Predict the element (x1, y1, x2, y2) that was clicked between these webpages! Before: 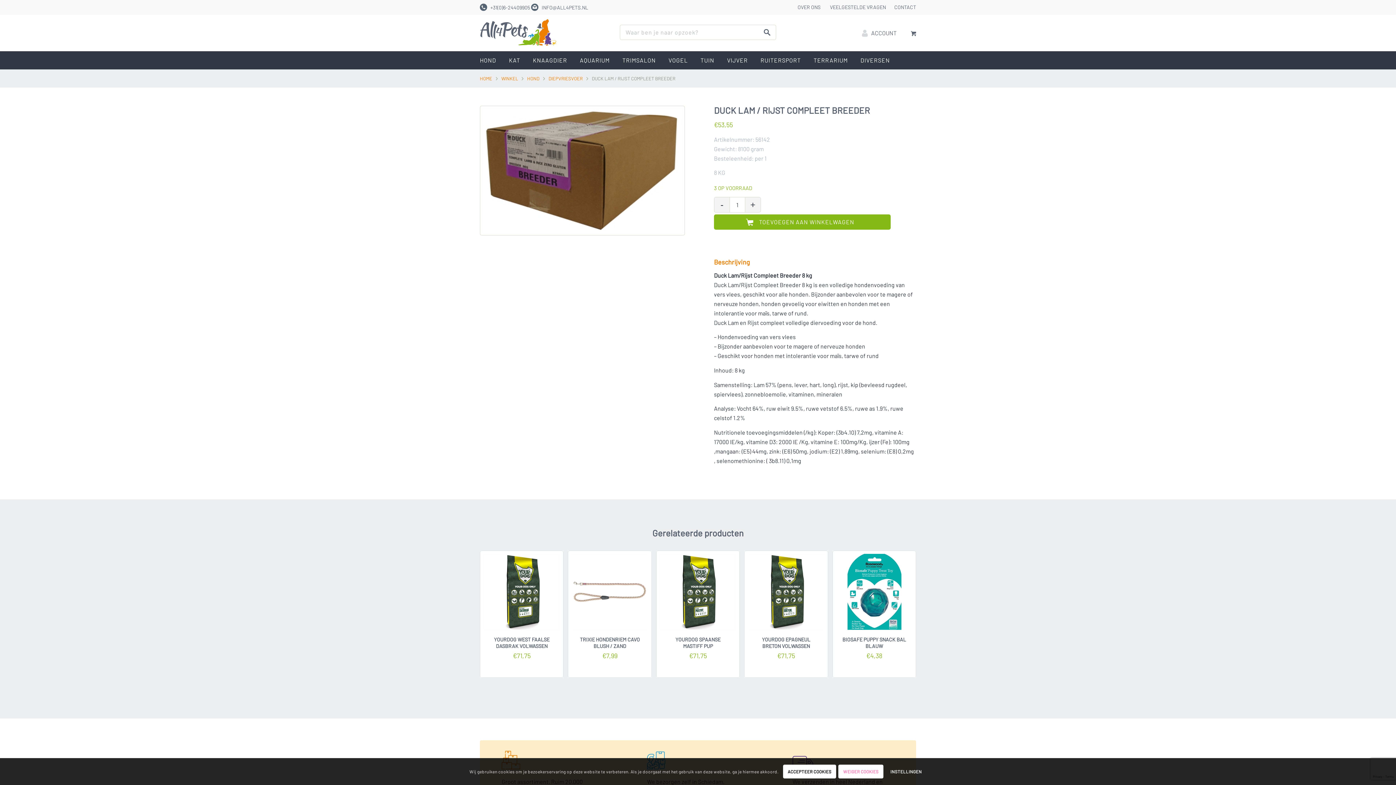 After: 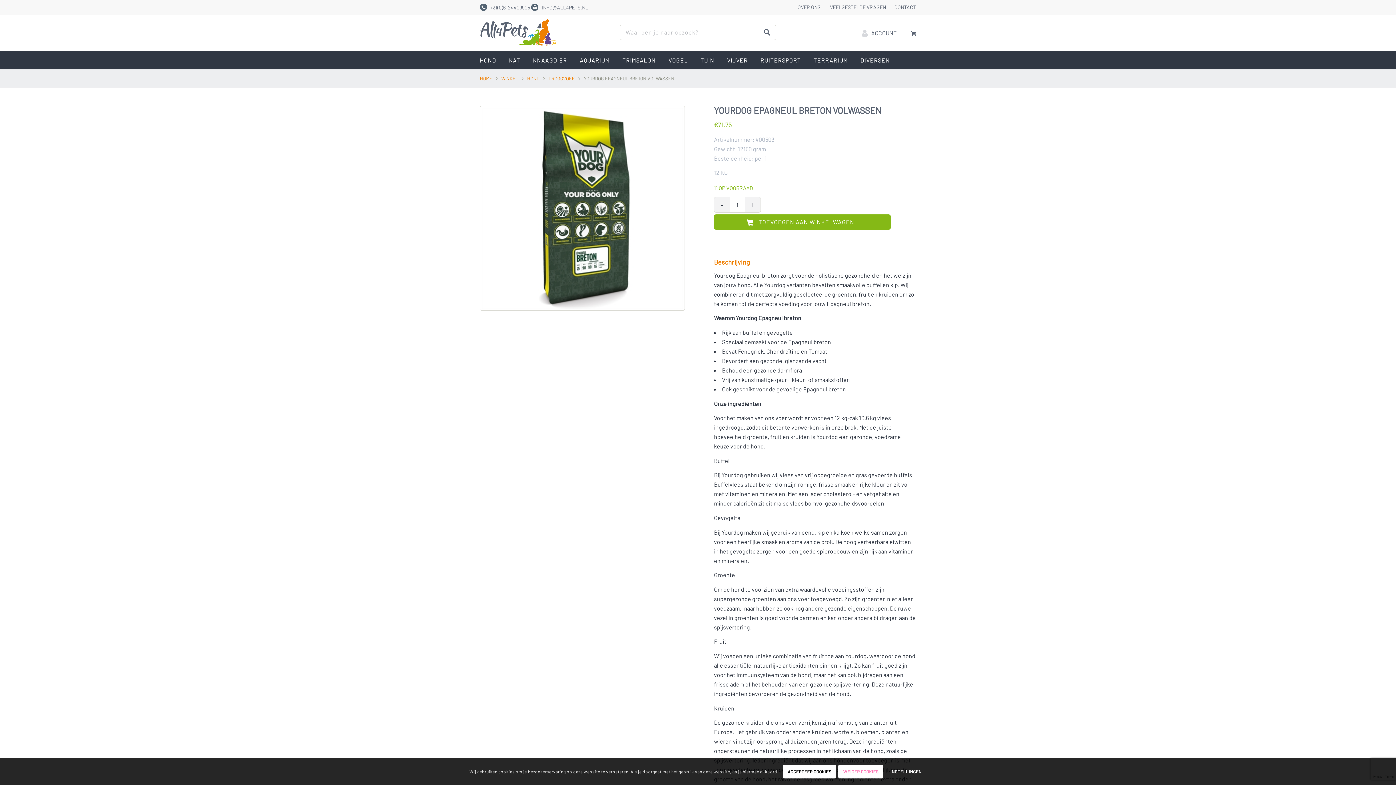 Action: bbox: (744, 551, 828, 678) label: YOURDOG EPAGNEUL BRETON VOLWASSEN
€71,75